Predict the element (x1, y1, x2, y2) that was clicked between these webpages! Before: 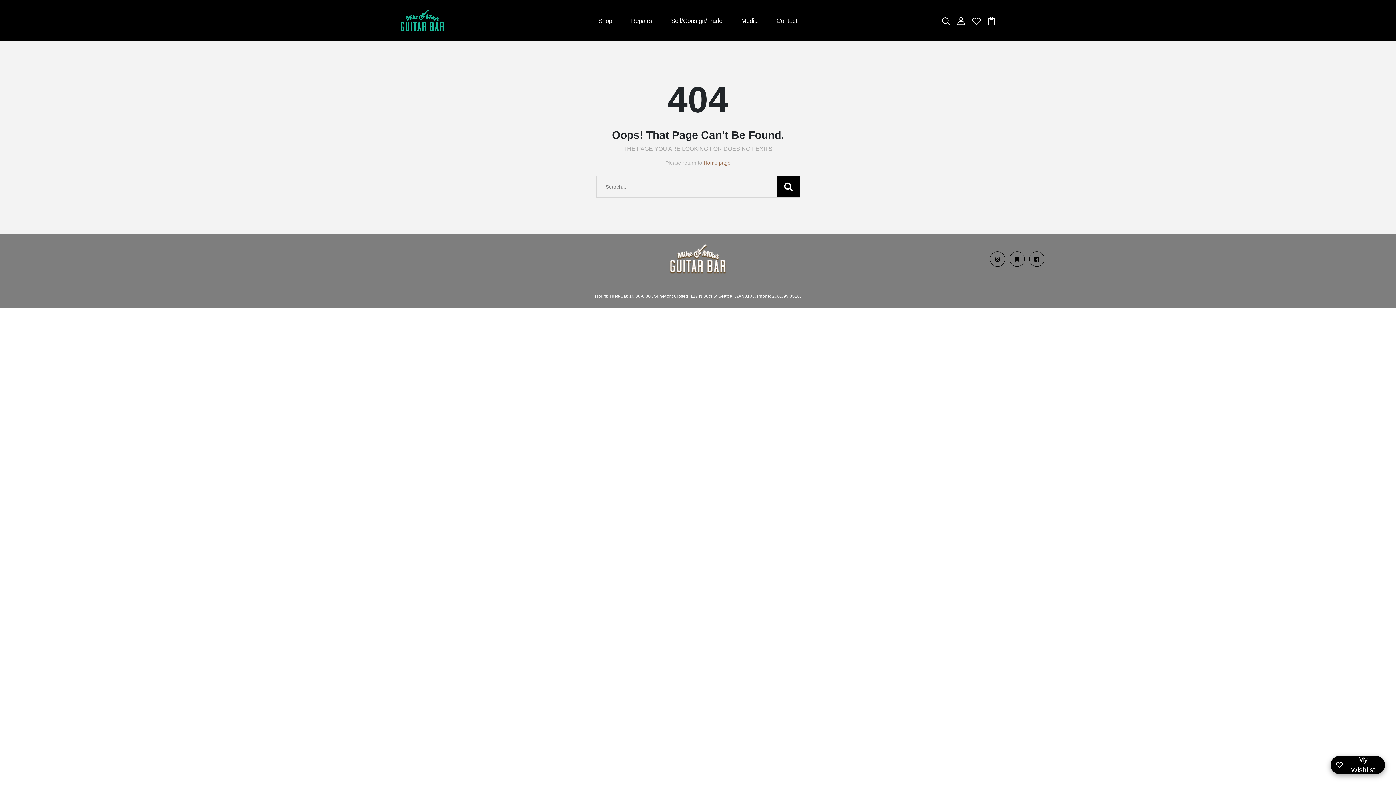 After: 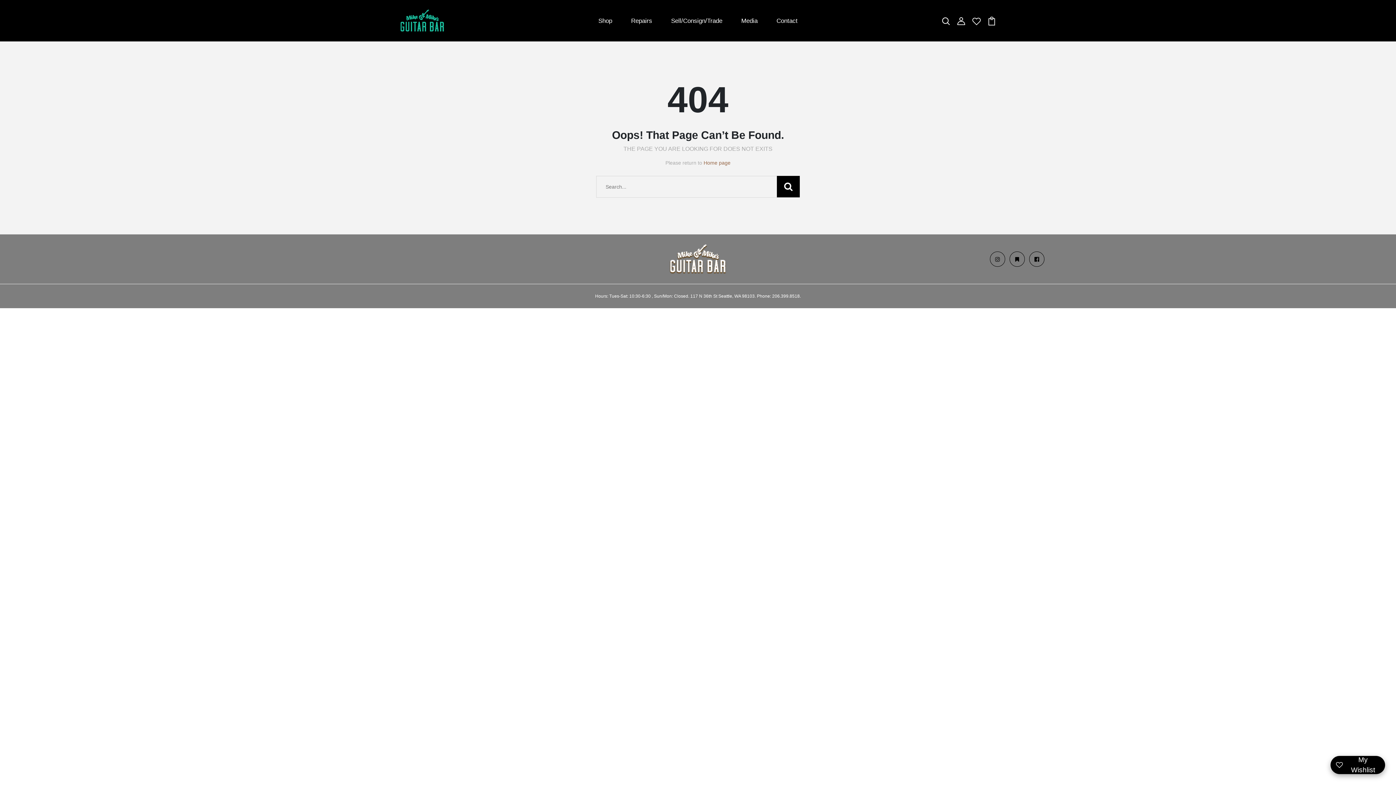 Action: bbox: (972, 16, 981, 24)